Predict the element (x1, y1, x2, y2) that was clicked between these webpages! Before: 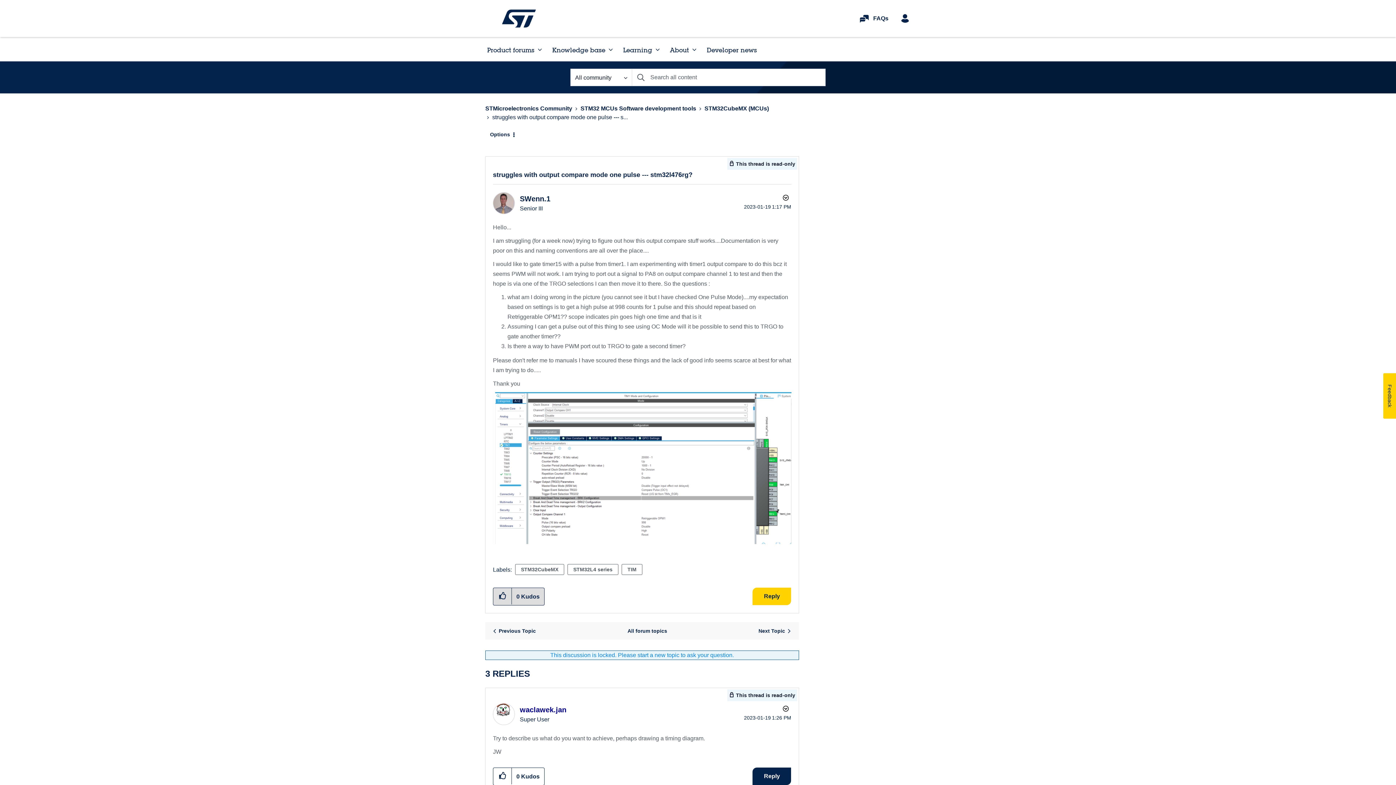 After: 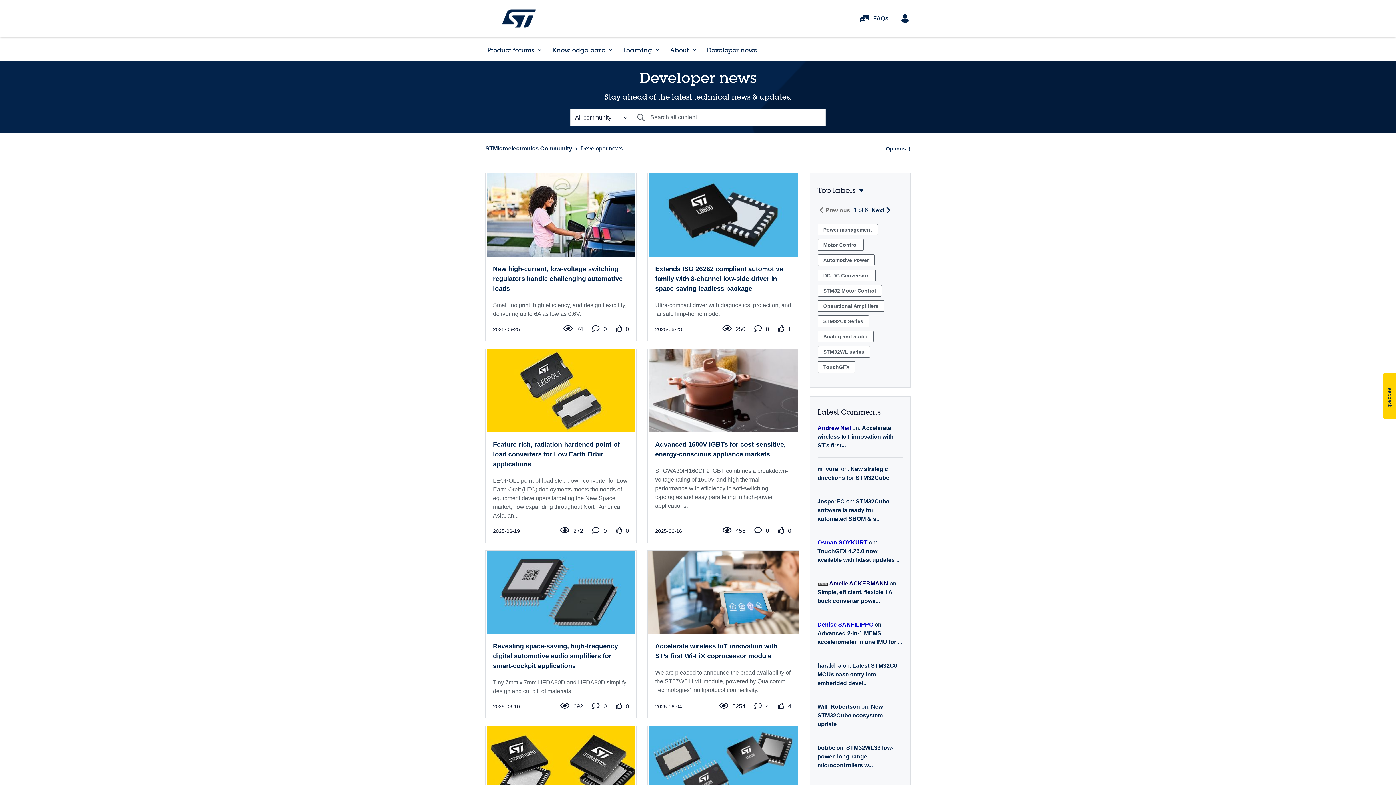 Action: label: Developer news bbox: (699, 37, 764, 61)